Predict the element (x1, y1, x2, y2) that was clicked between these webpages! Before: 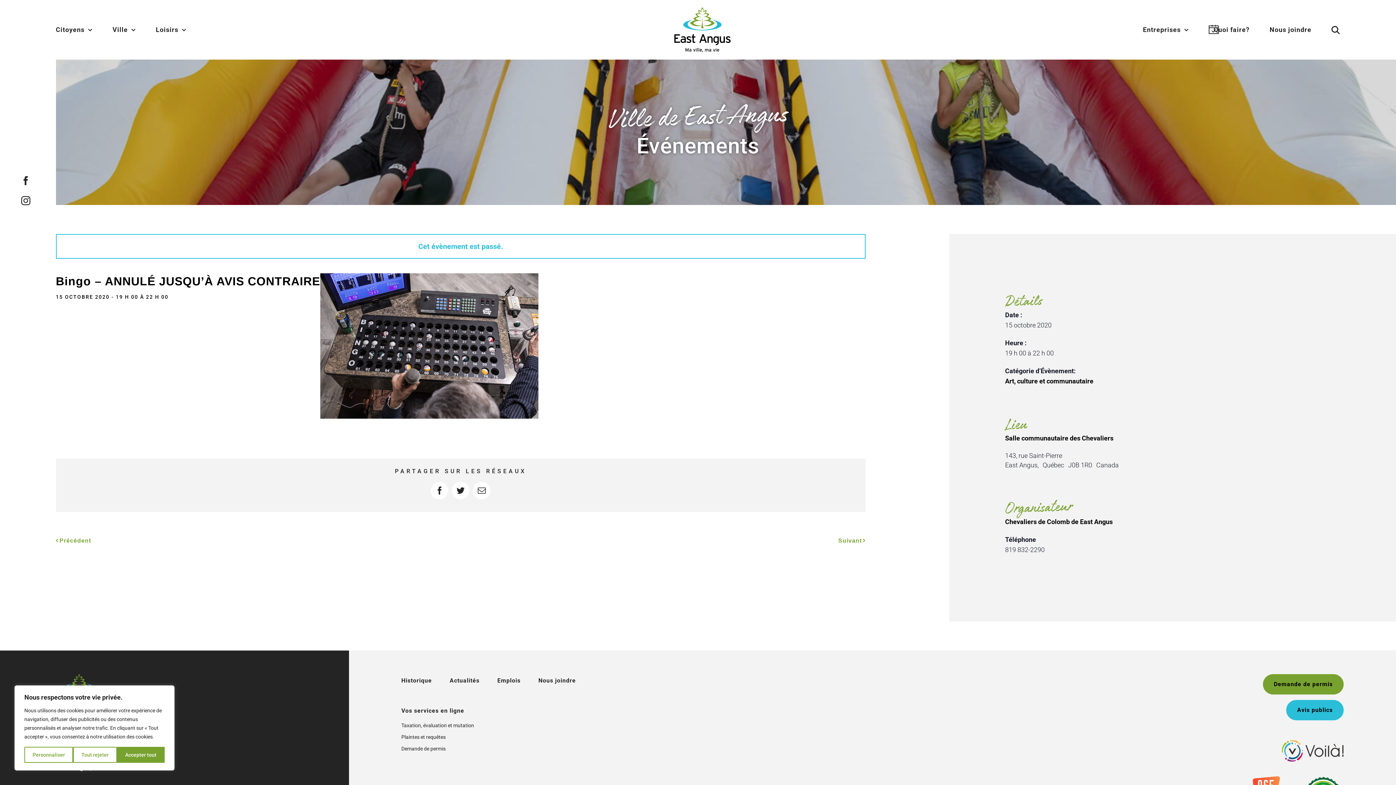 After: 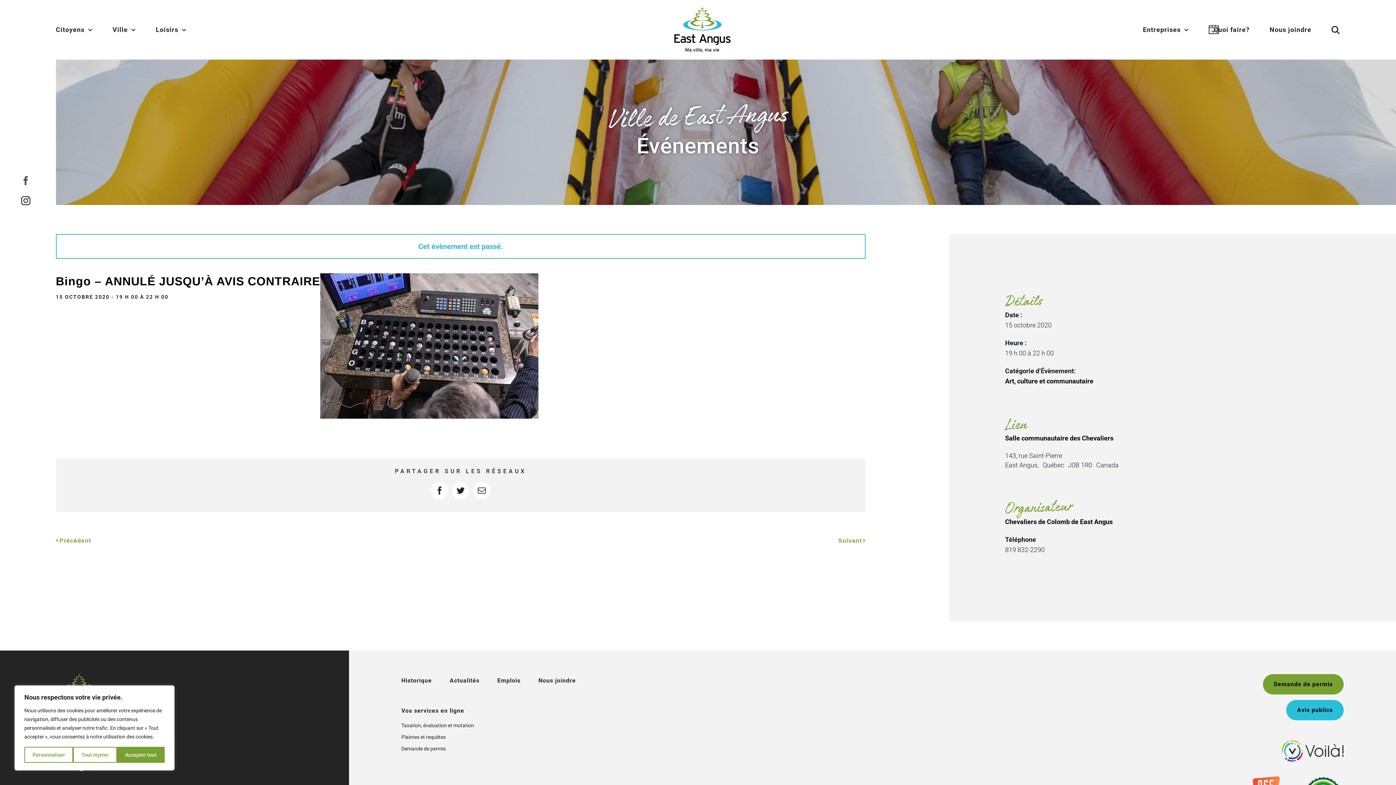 Action: bbox: (0, 176, 51, 185) label: facebook